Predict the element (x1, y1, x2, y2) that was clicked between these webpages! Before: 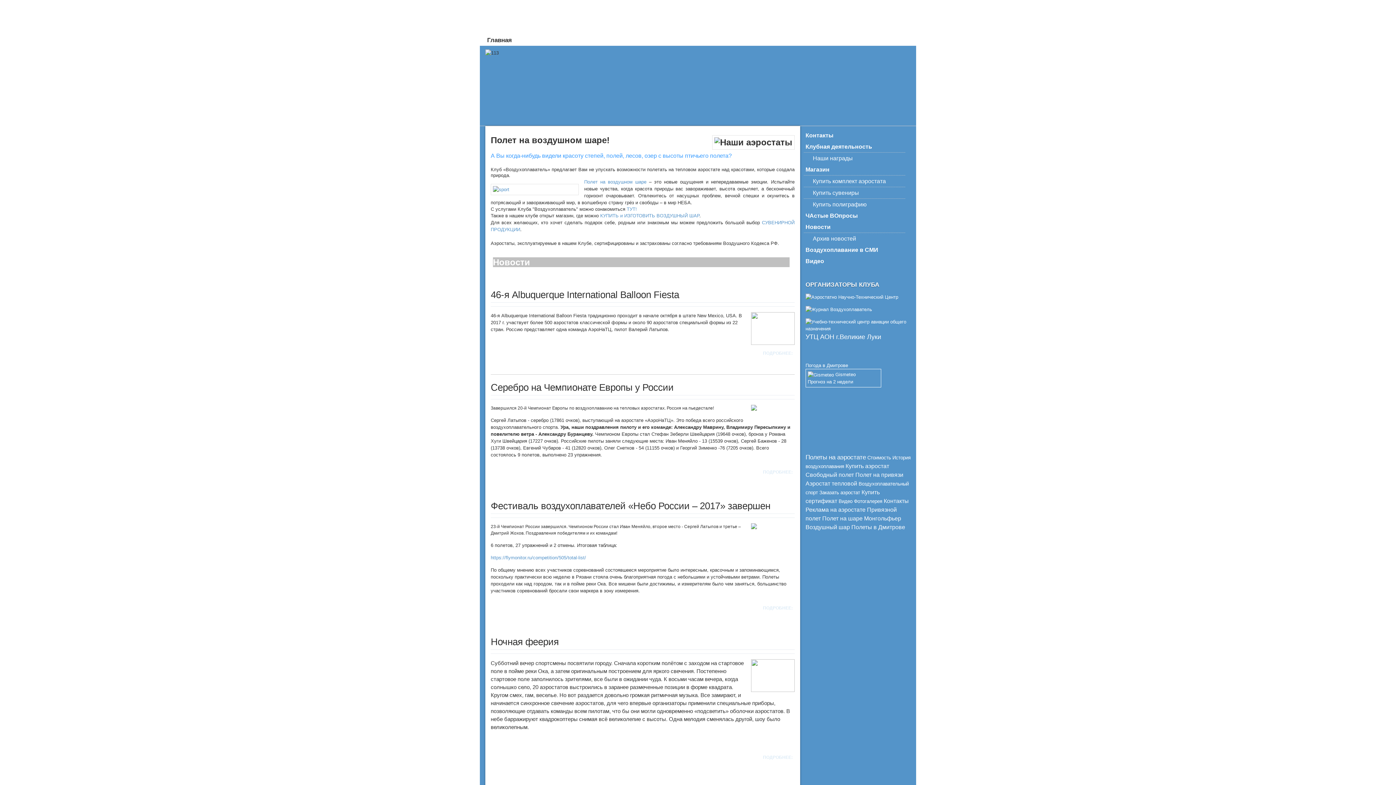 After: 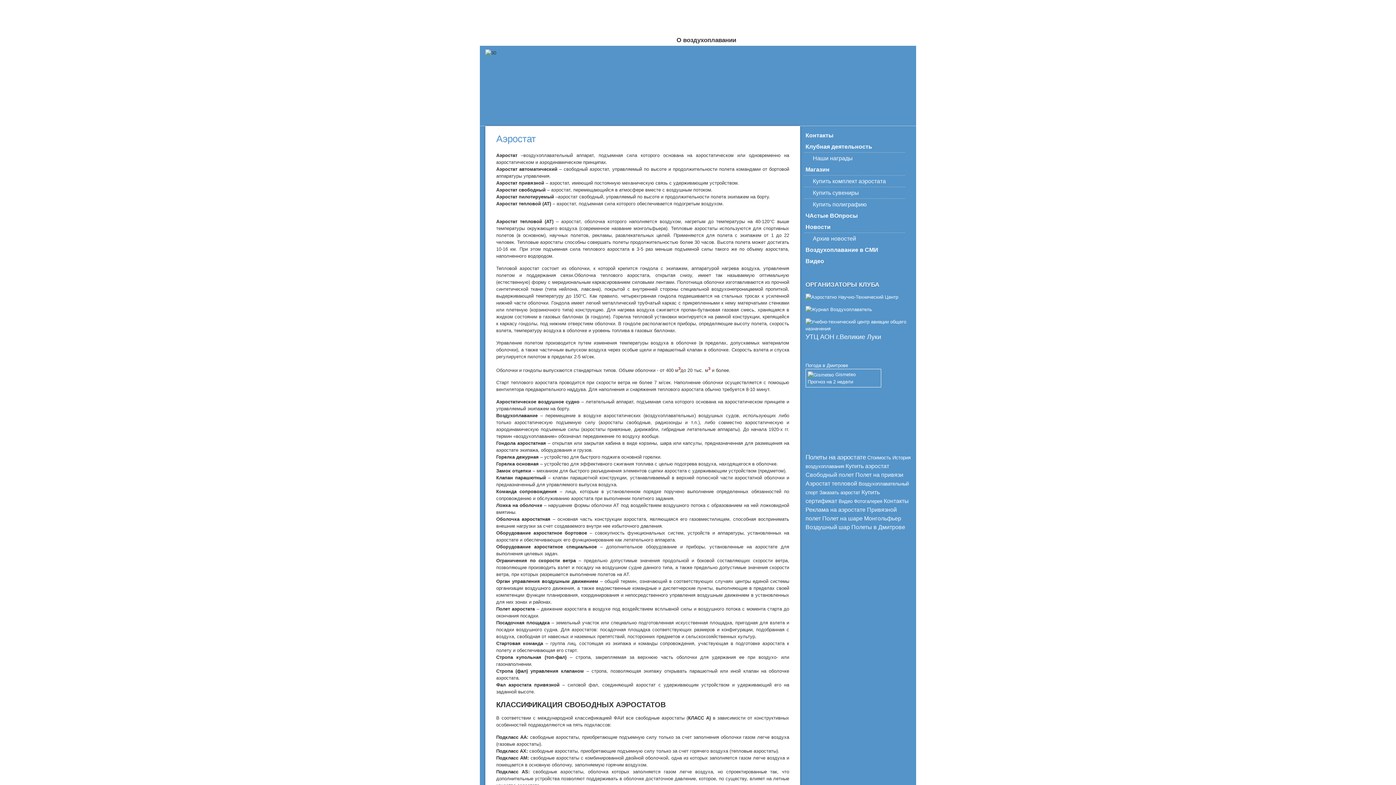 Action: bbox: (805, 480, 857, 486) label: Аэростат тепловой